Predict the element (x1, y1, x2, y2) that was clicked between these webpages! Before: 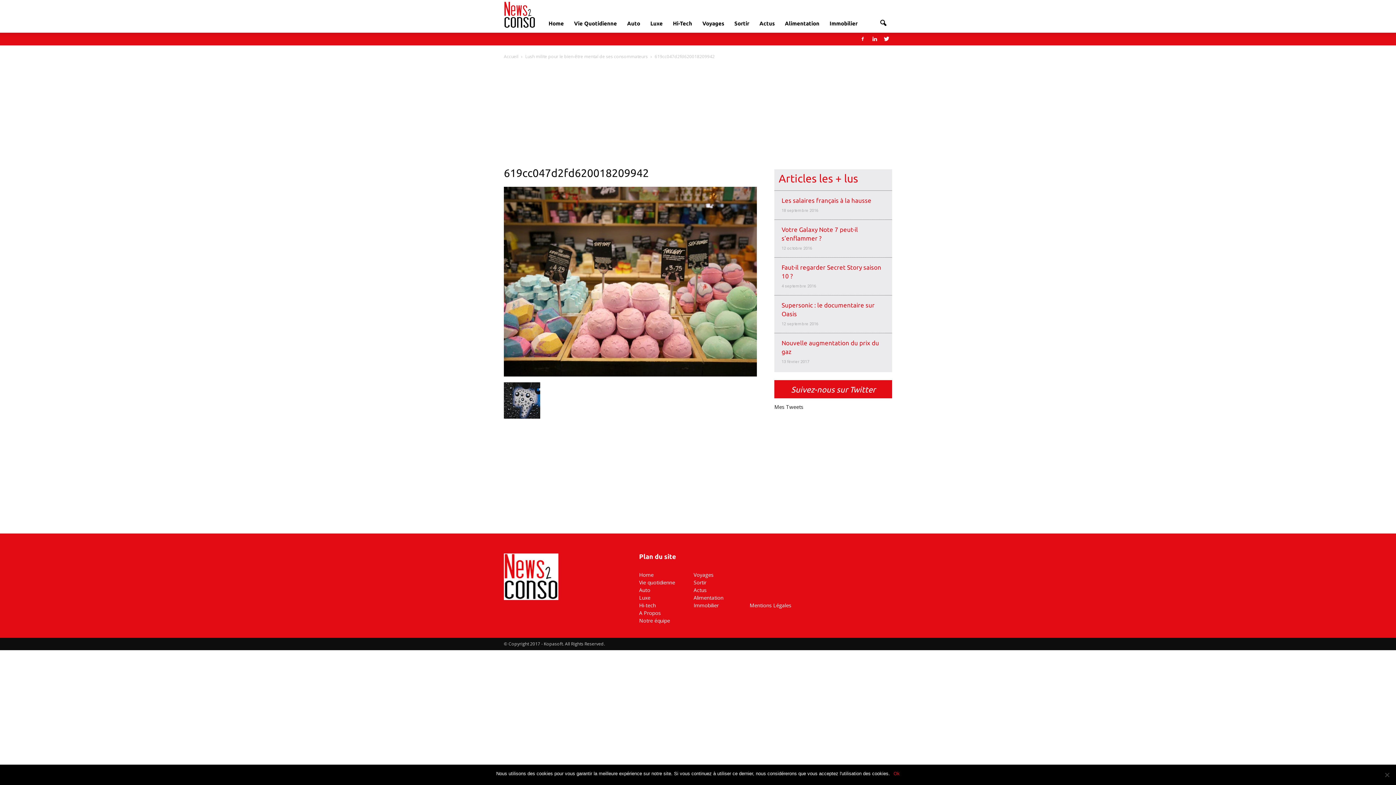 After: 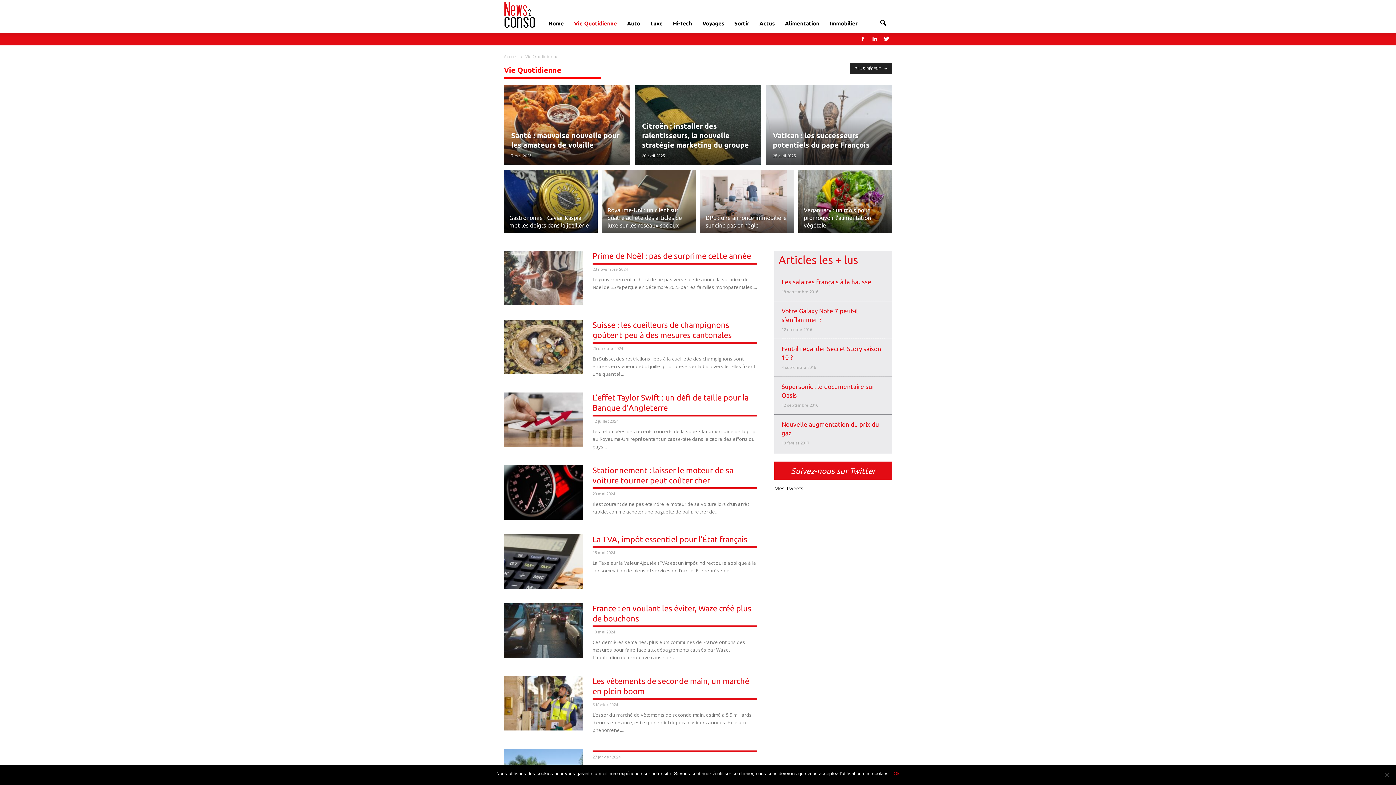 Action: label: Vie Quotidienne bbox: (569, 9, 622, 38)